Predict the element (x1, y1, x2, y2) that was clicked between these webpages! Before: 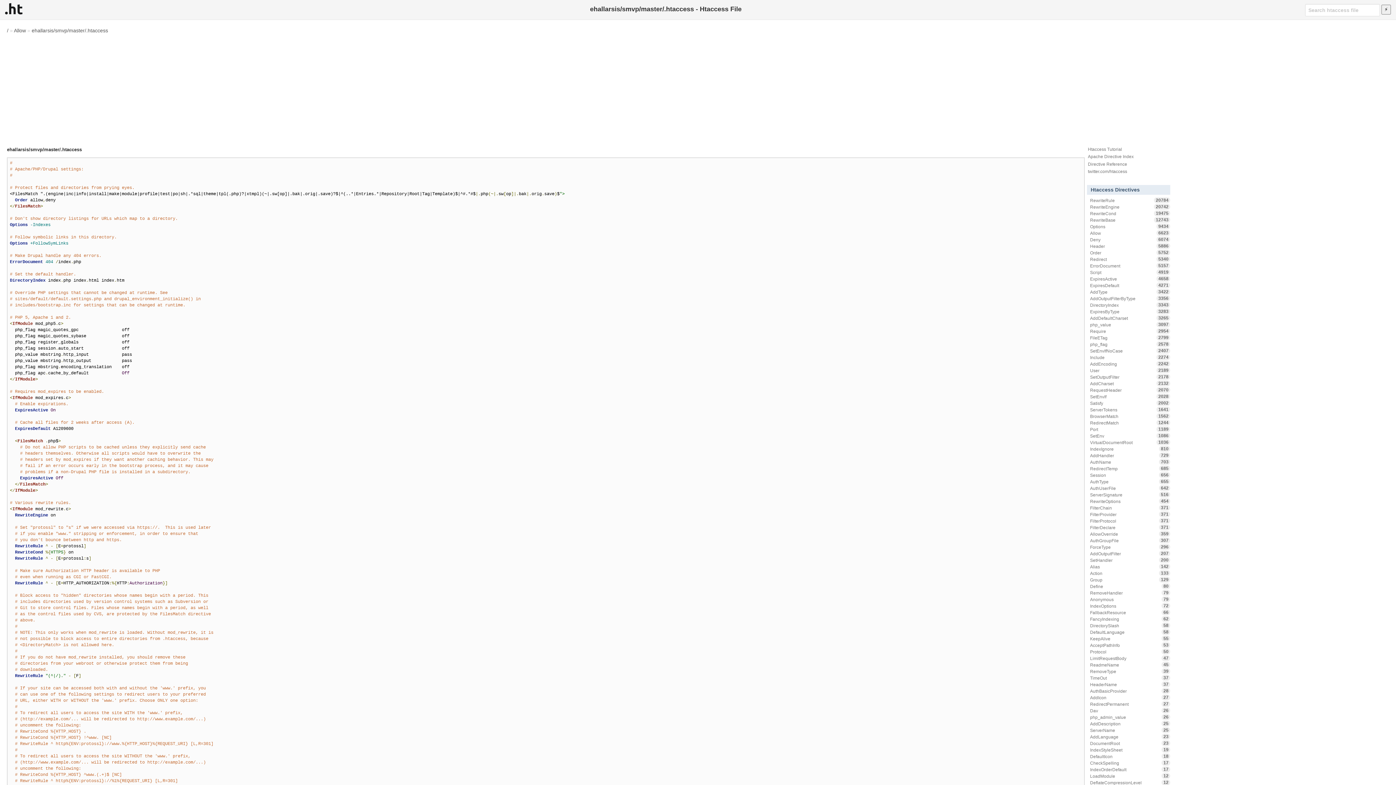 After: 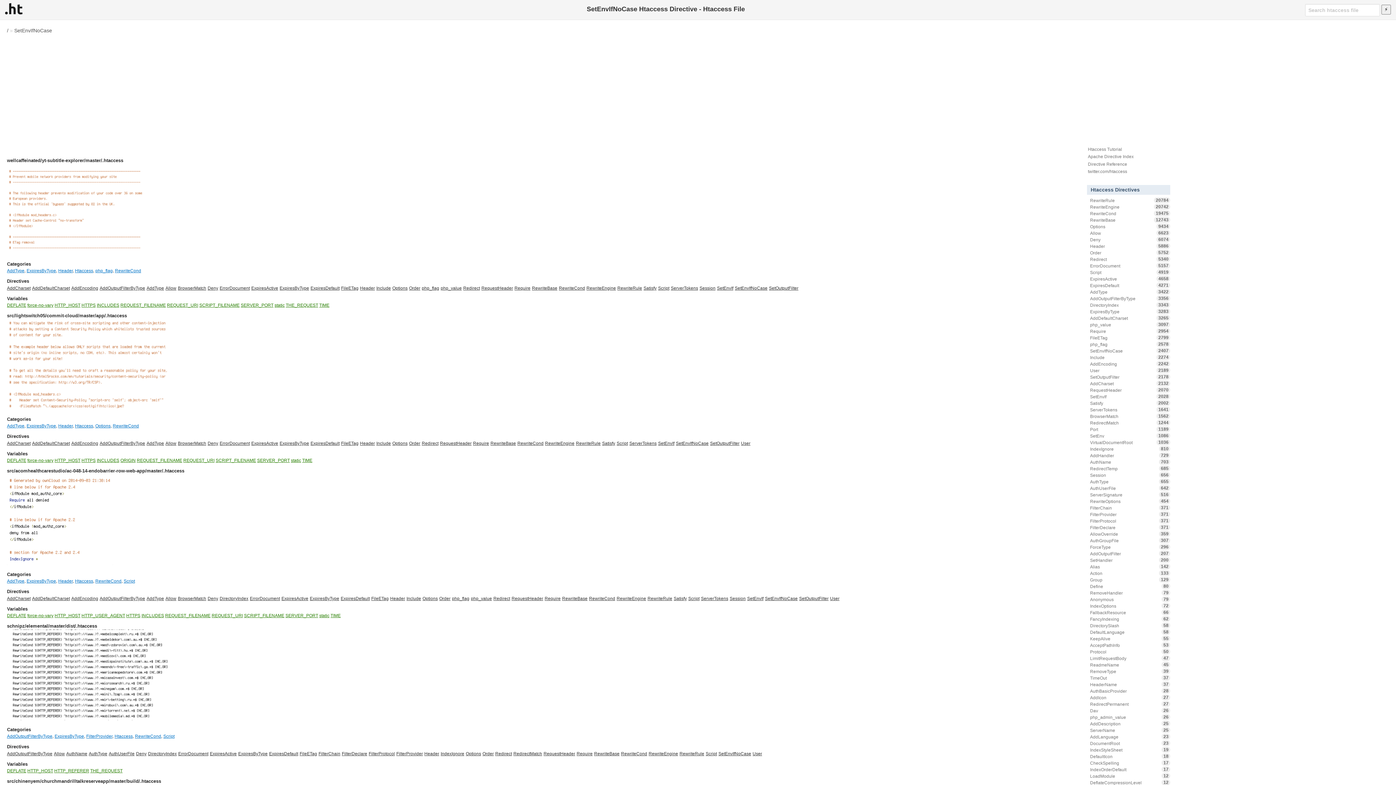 Action: label: SetEnvIfNoCase
2407 bbox: (1087, 347, 1170, 354)